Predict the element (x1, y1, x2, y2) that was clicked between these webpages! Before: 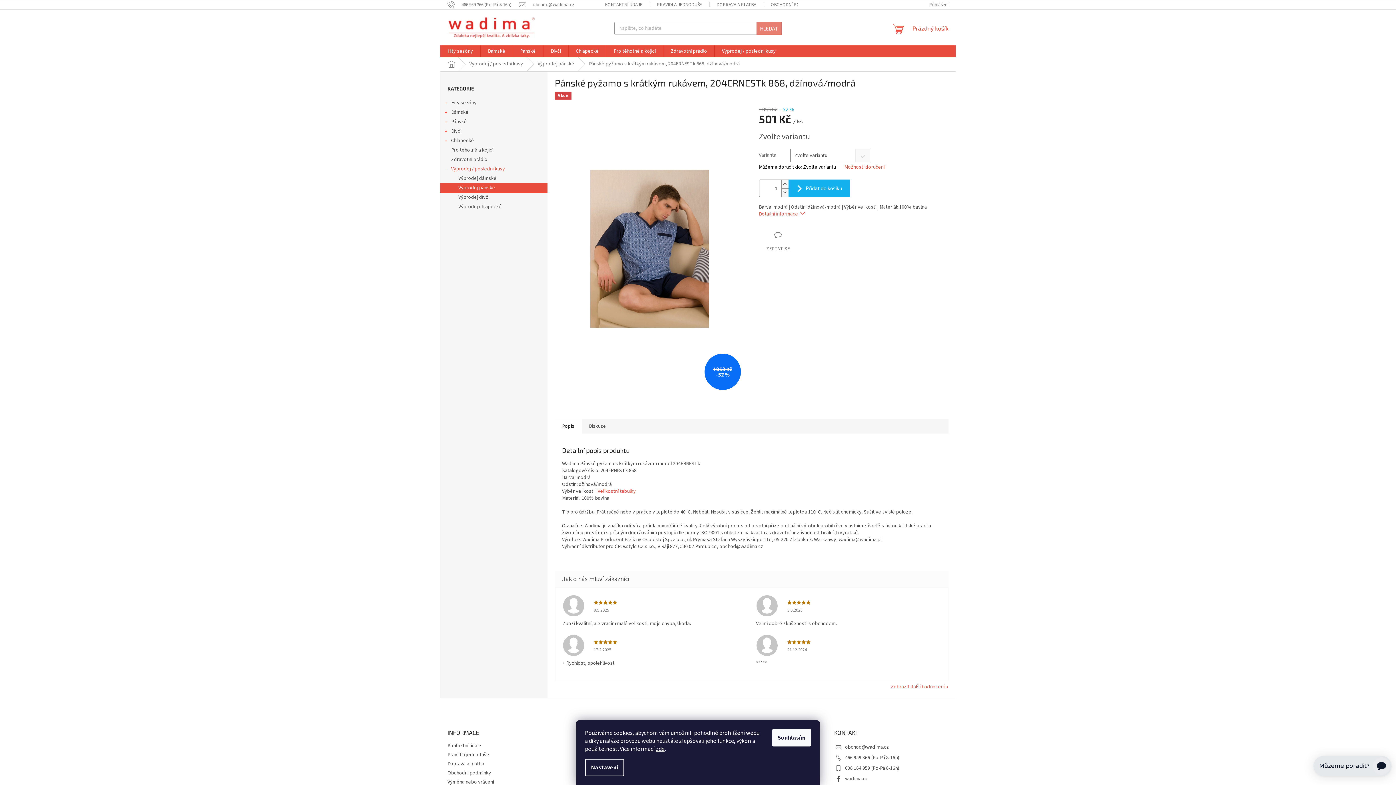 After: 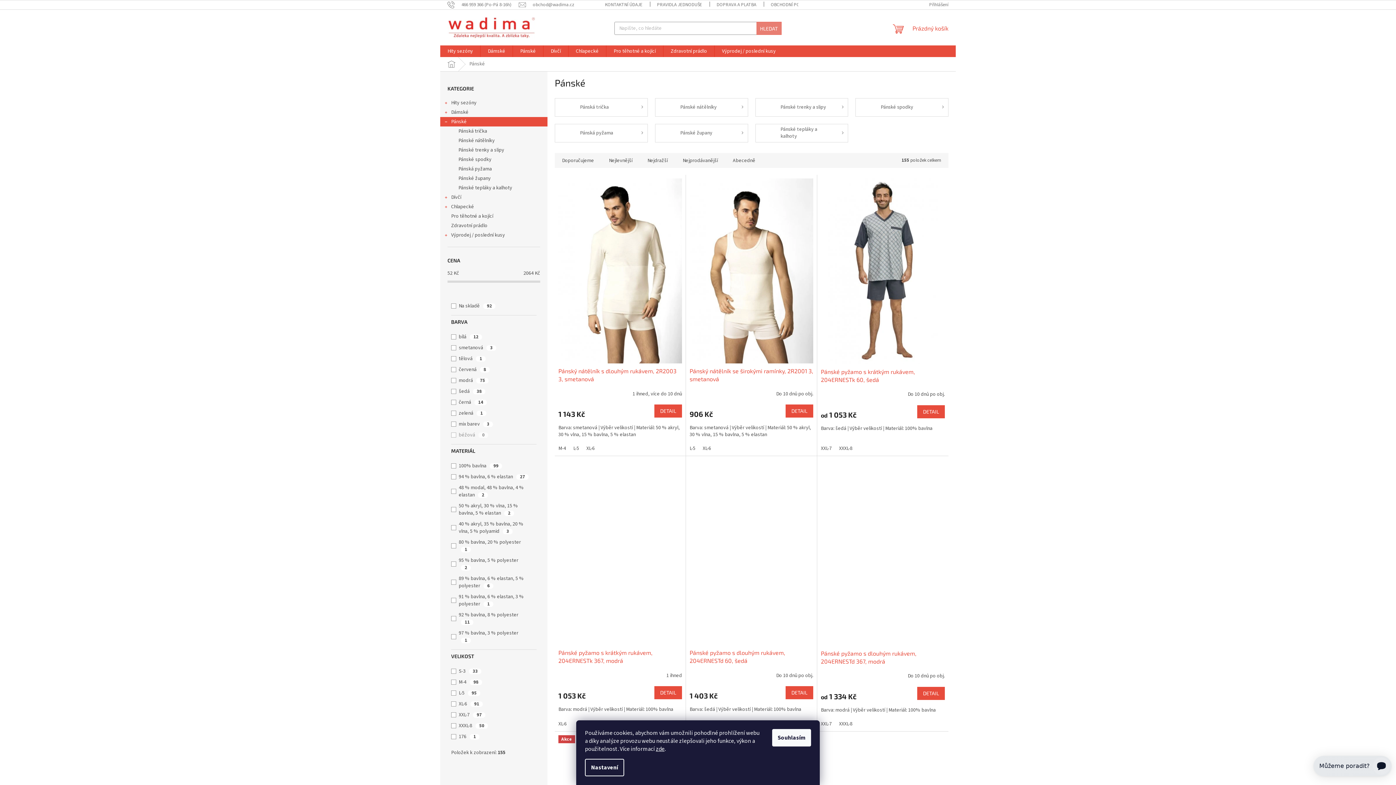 Action: label: Pánské
  bbox: (440, 117, 547, 126)